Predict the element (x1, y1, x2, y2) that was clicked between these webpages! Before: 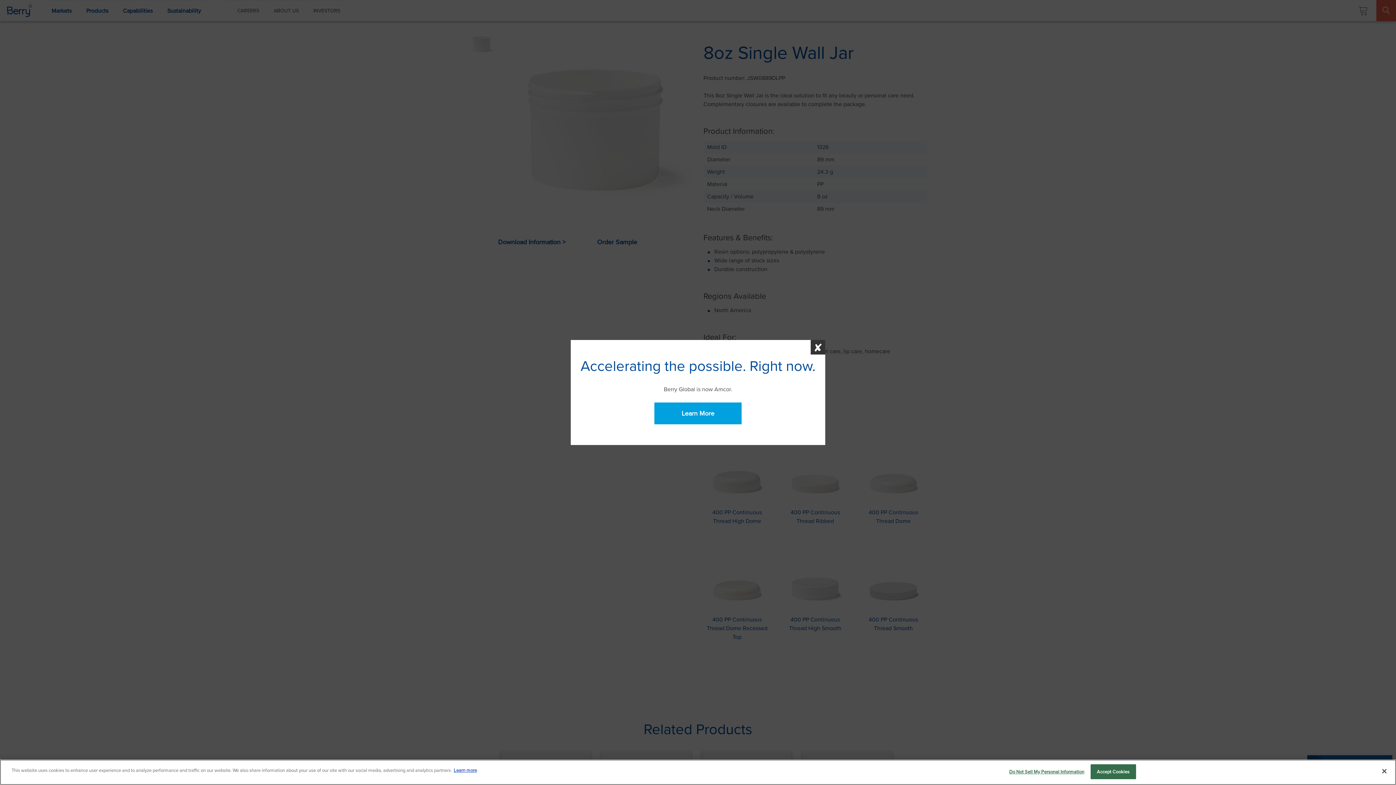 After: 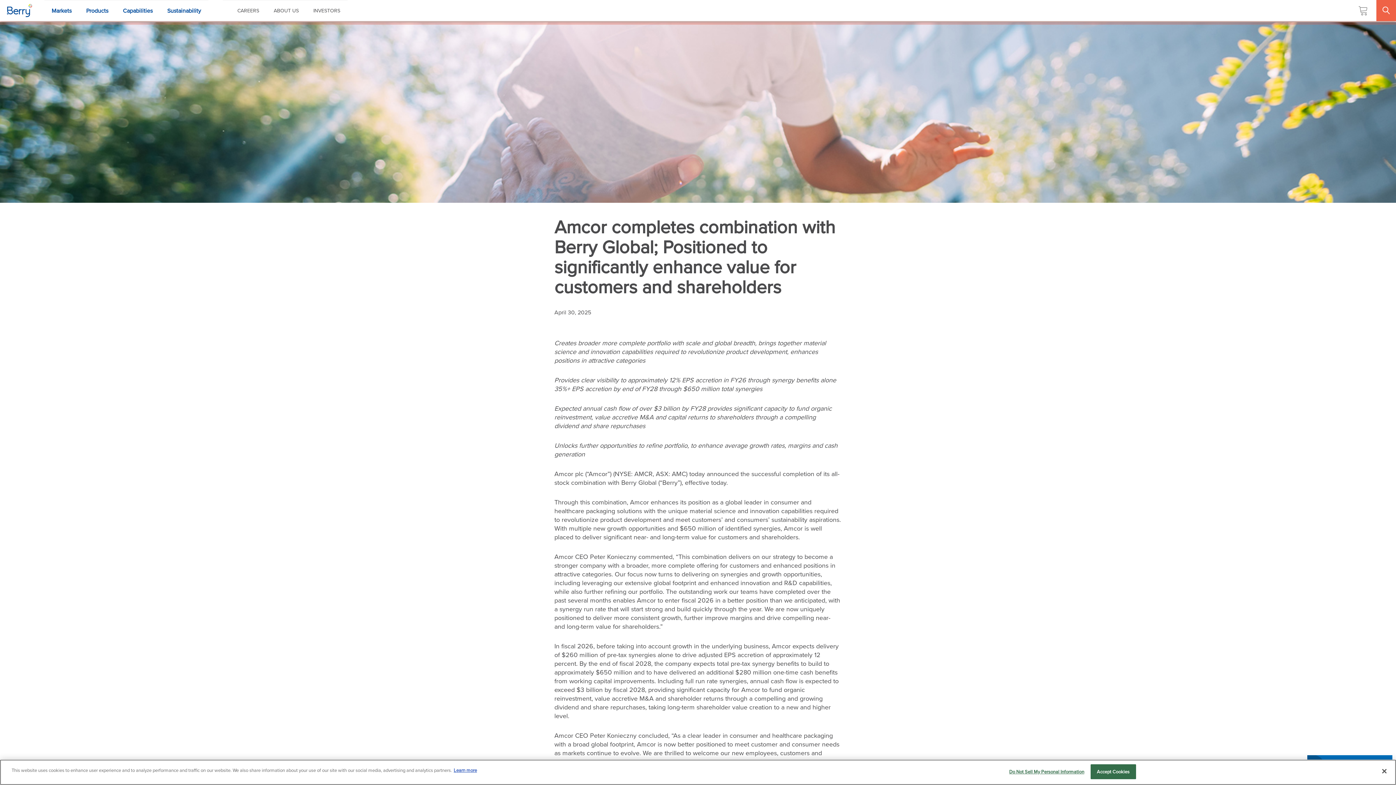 Action: label: Learn More bbox: (654, 402, 741, 424)